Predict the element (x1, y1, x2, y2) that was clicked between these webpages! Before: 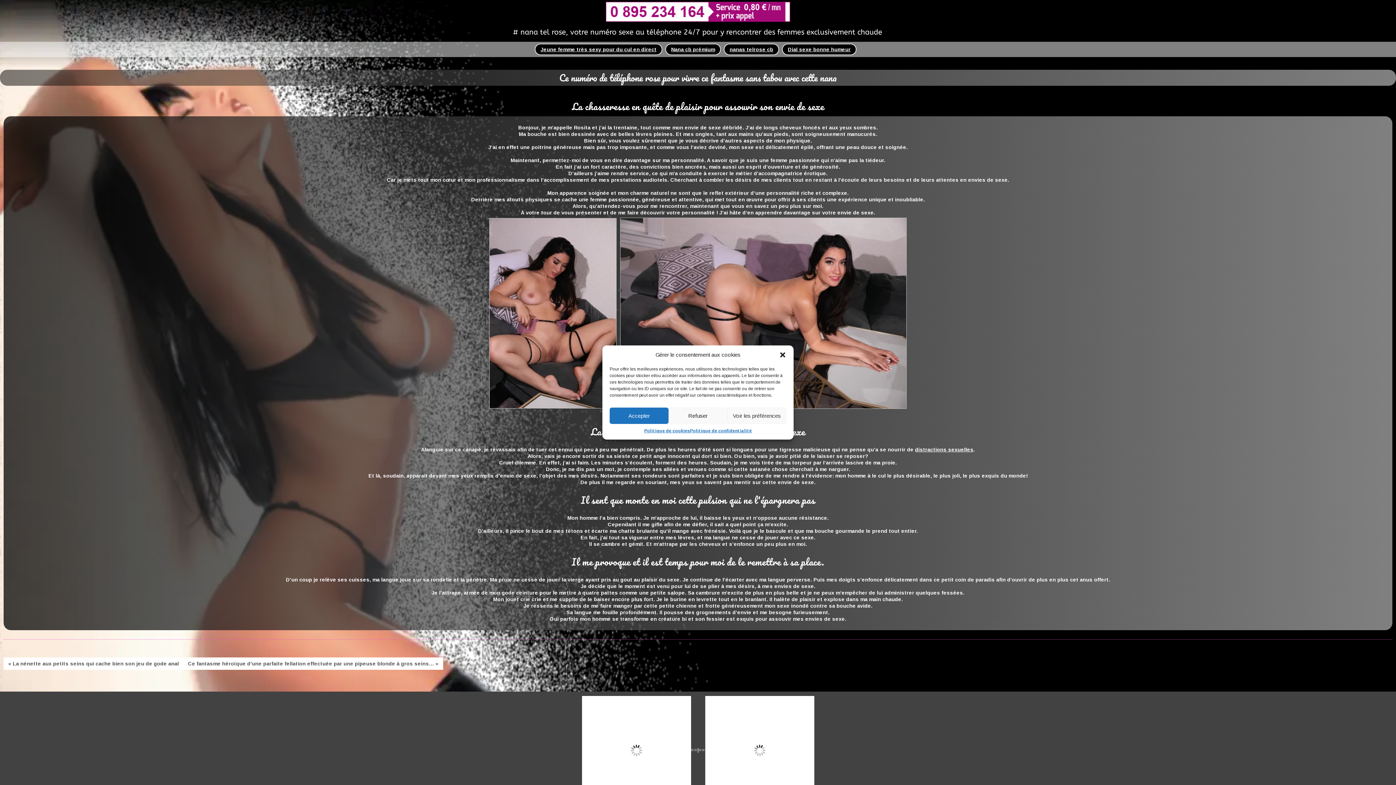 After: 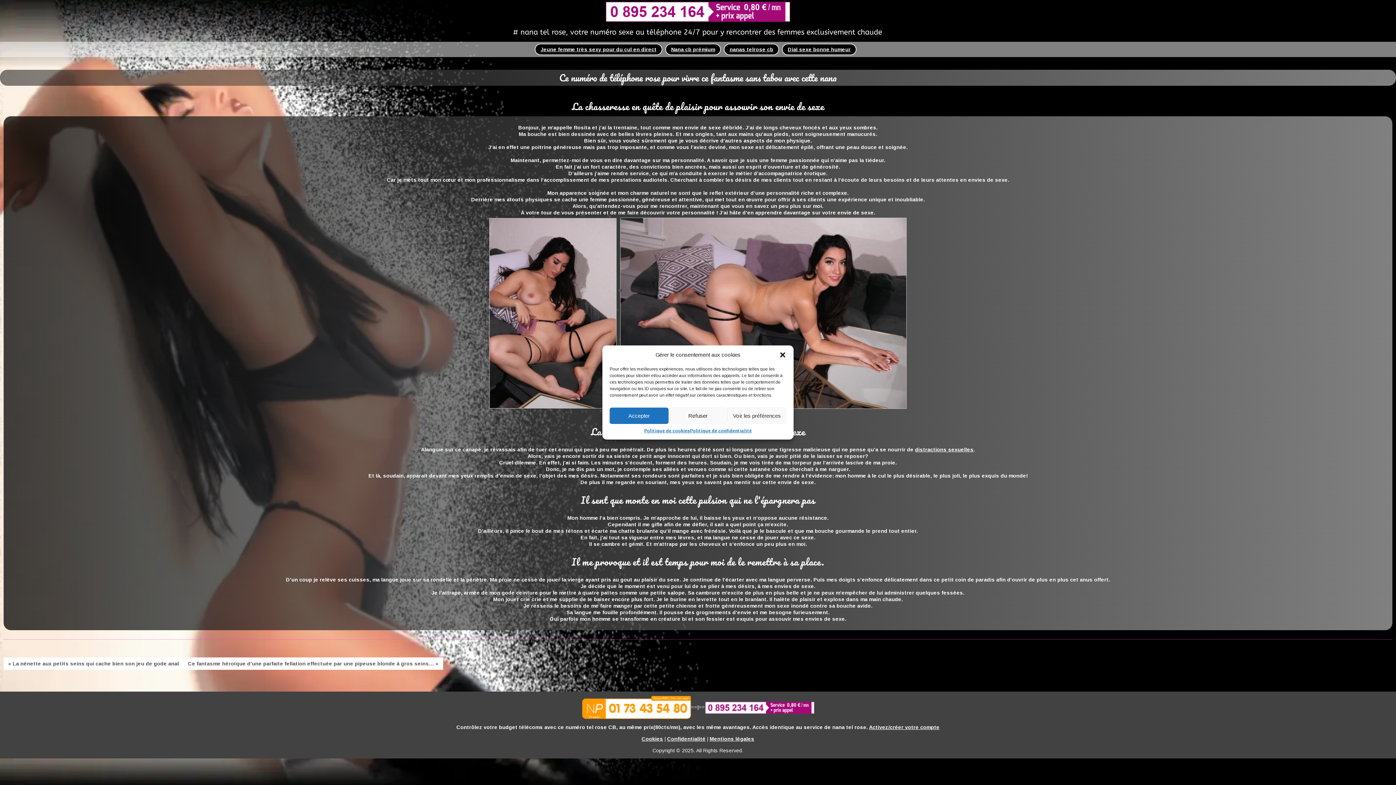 Action: bbox: (705, 747, 814, 753)